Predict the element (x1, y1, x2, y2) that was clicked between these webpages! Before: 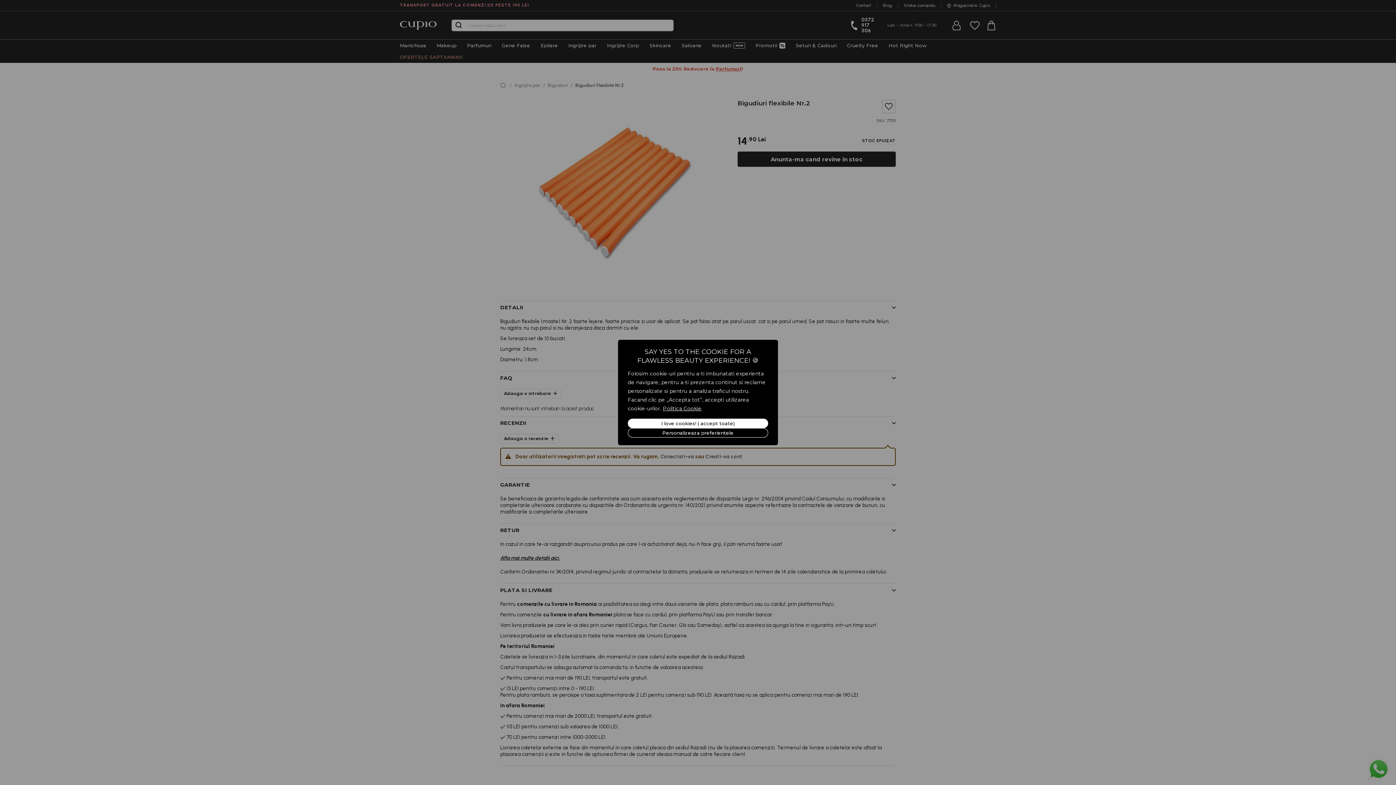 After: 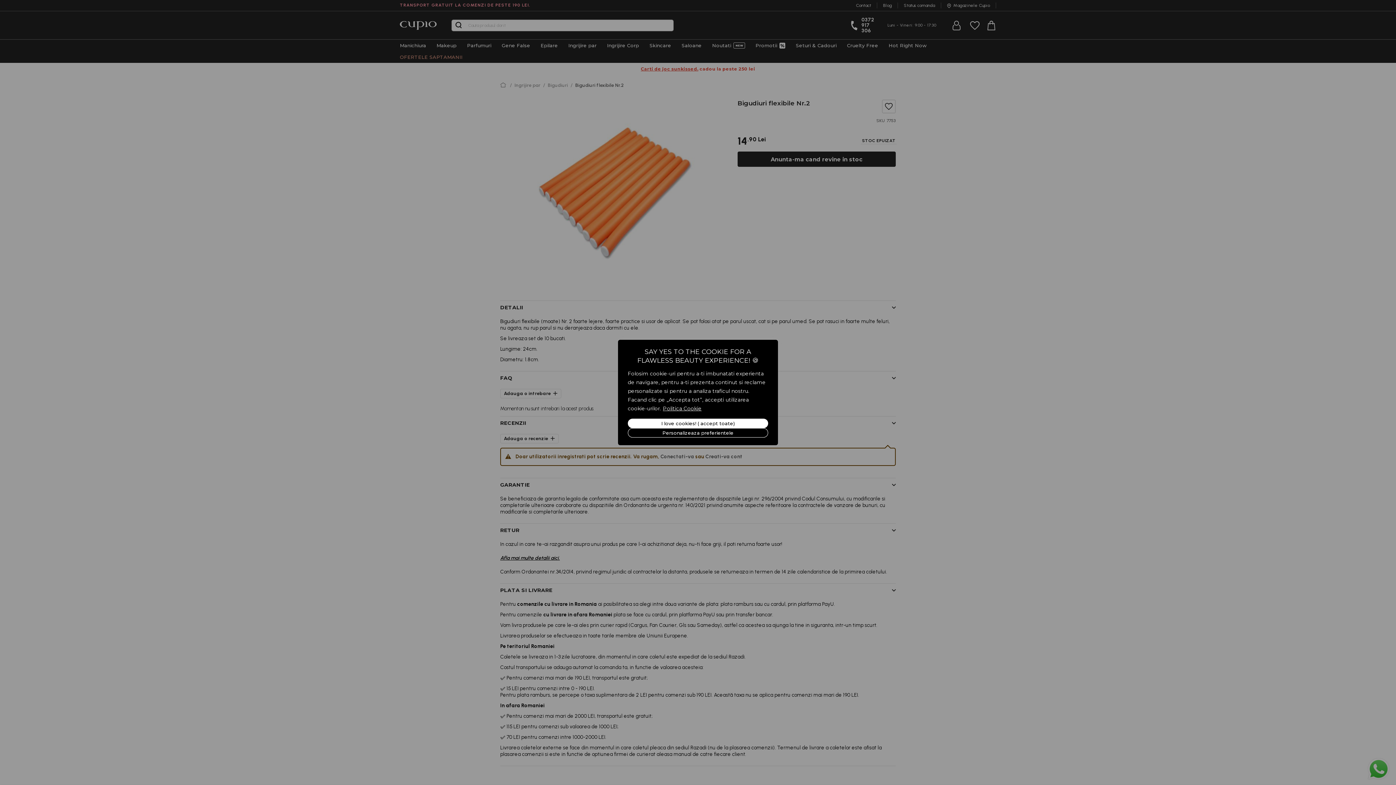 Action: label: Politica Cookie bbox: (662, 405, 702, 412)